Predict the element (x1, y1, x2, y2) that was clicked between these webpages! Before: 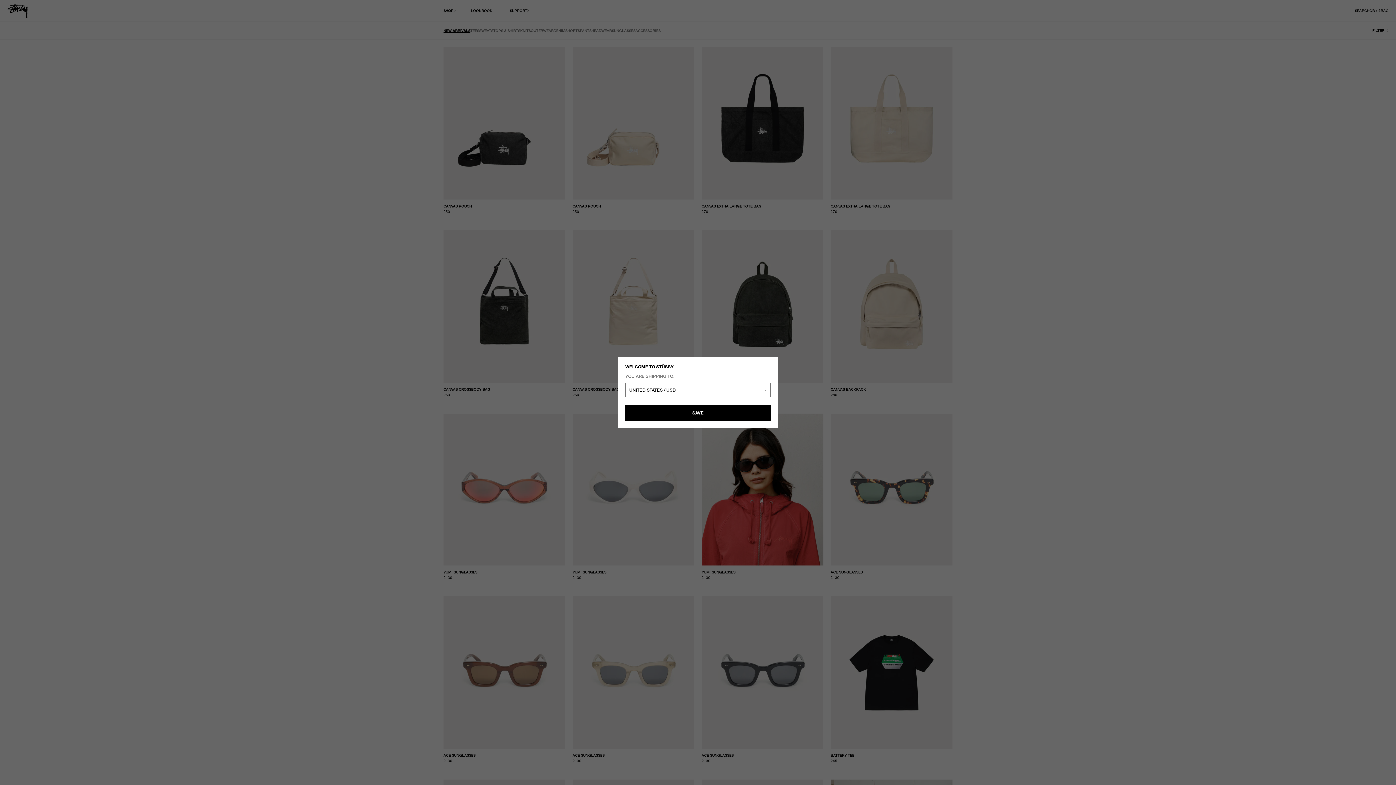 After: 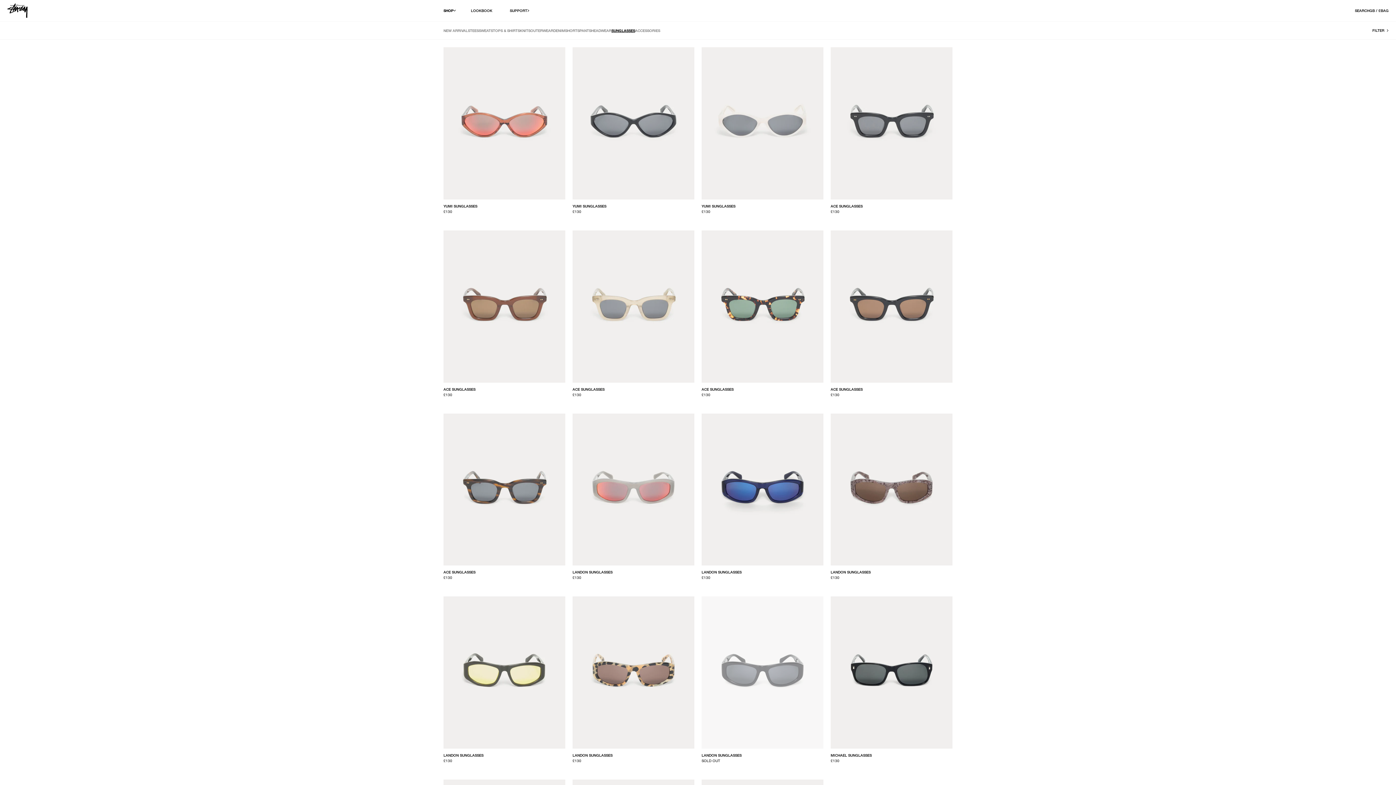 Action: bbox: (611, 28, 635, 32) label: Shop - Sunglasses